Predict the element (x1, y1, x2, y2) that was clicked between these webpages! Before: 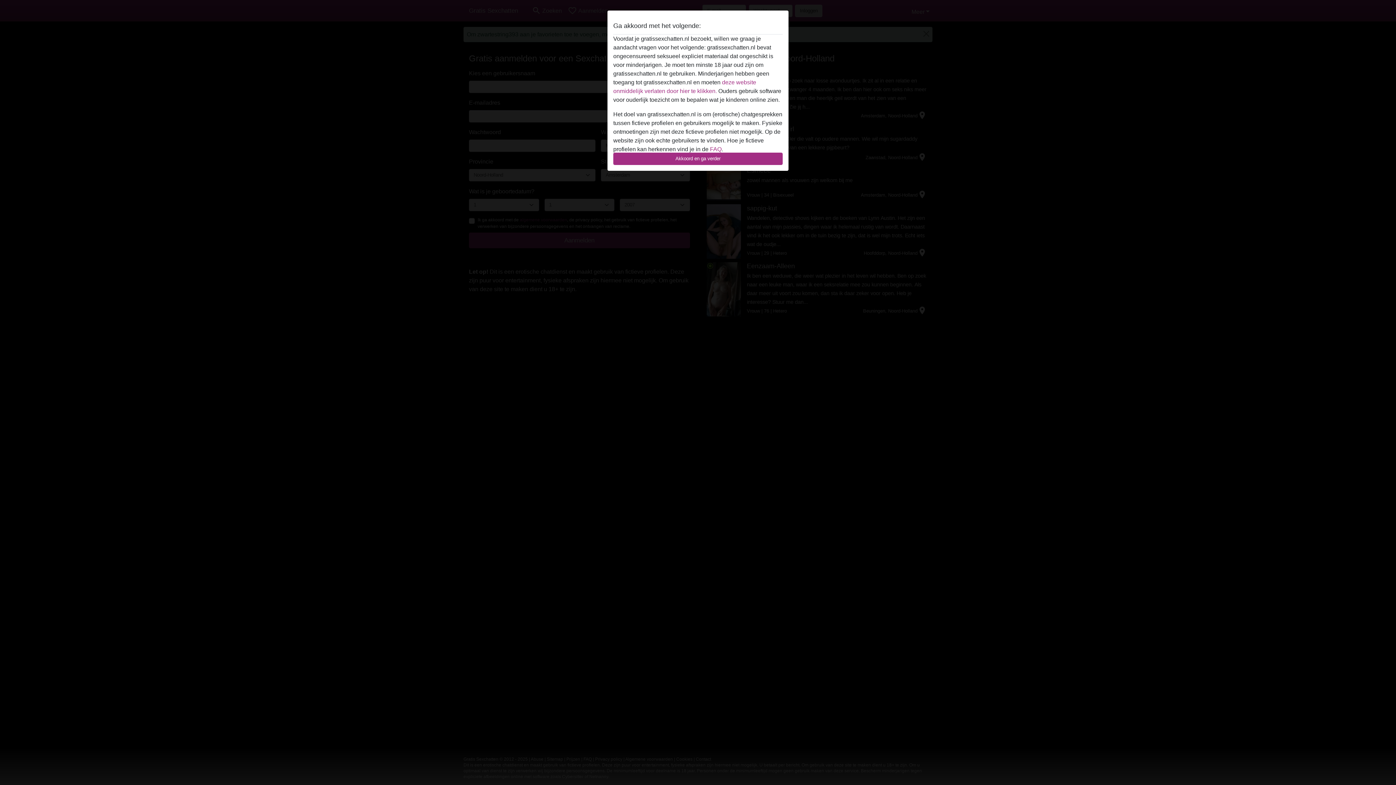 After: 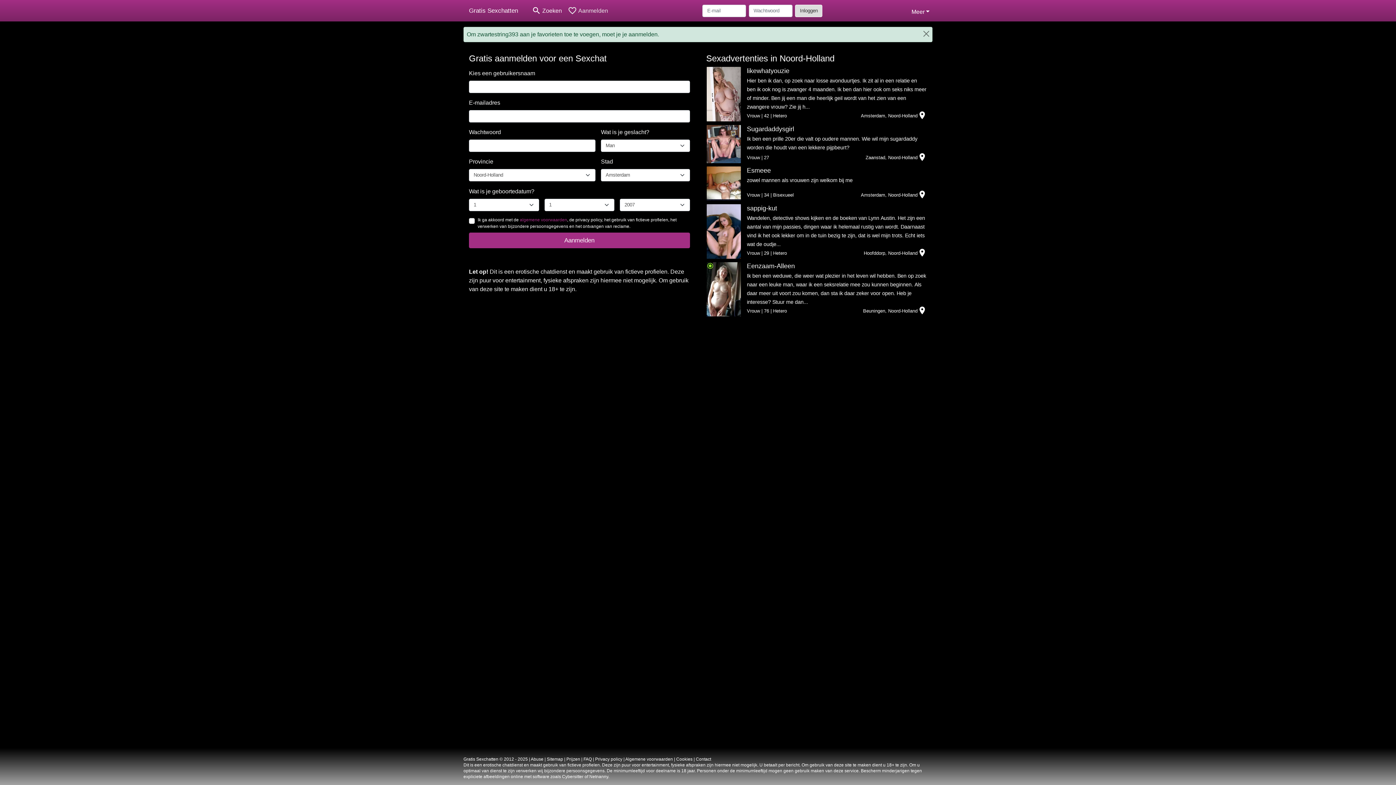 Action: bbox: (613, 152, 782, 165) label: Akkoord en ga verder